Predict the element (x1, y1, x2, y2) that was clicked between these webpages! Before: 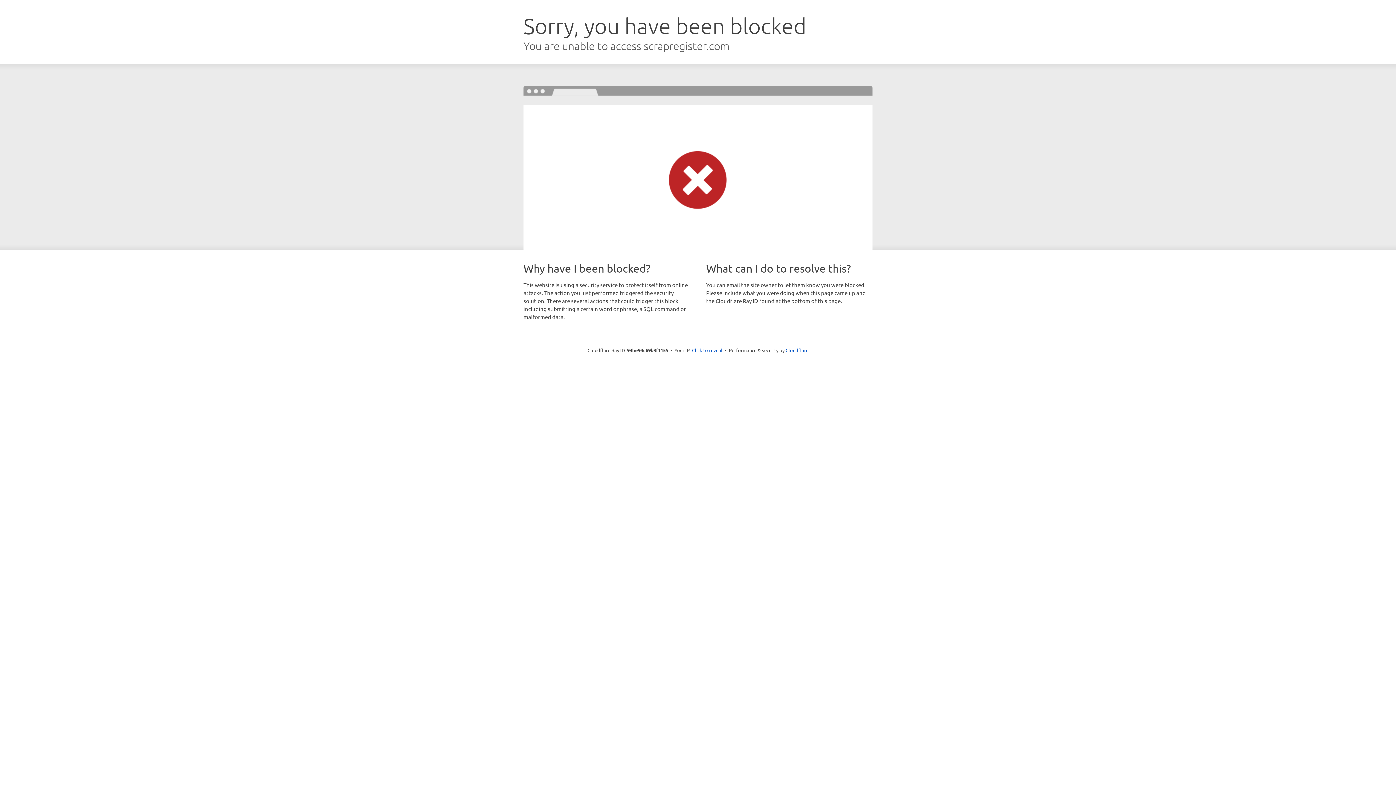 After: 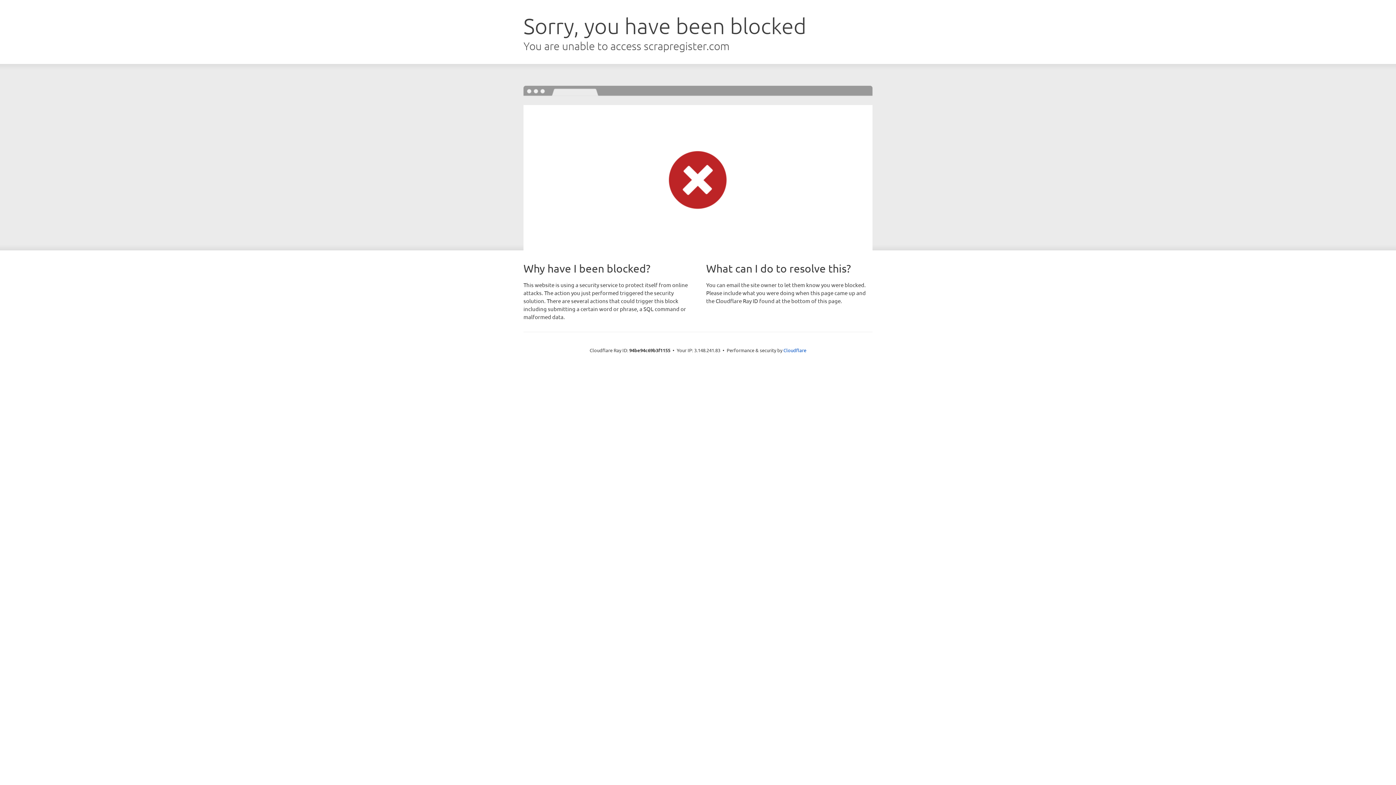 Action: bbox: (692, 346, 722, 353) label: Click to reveal